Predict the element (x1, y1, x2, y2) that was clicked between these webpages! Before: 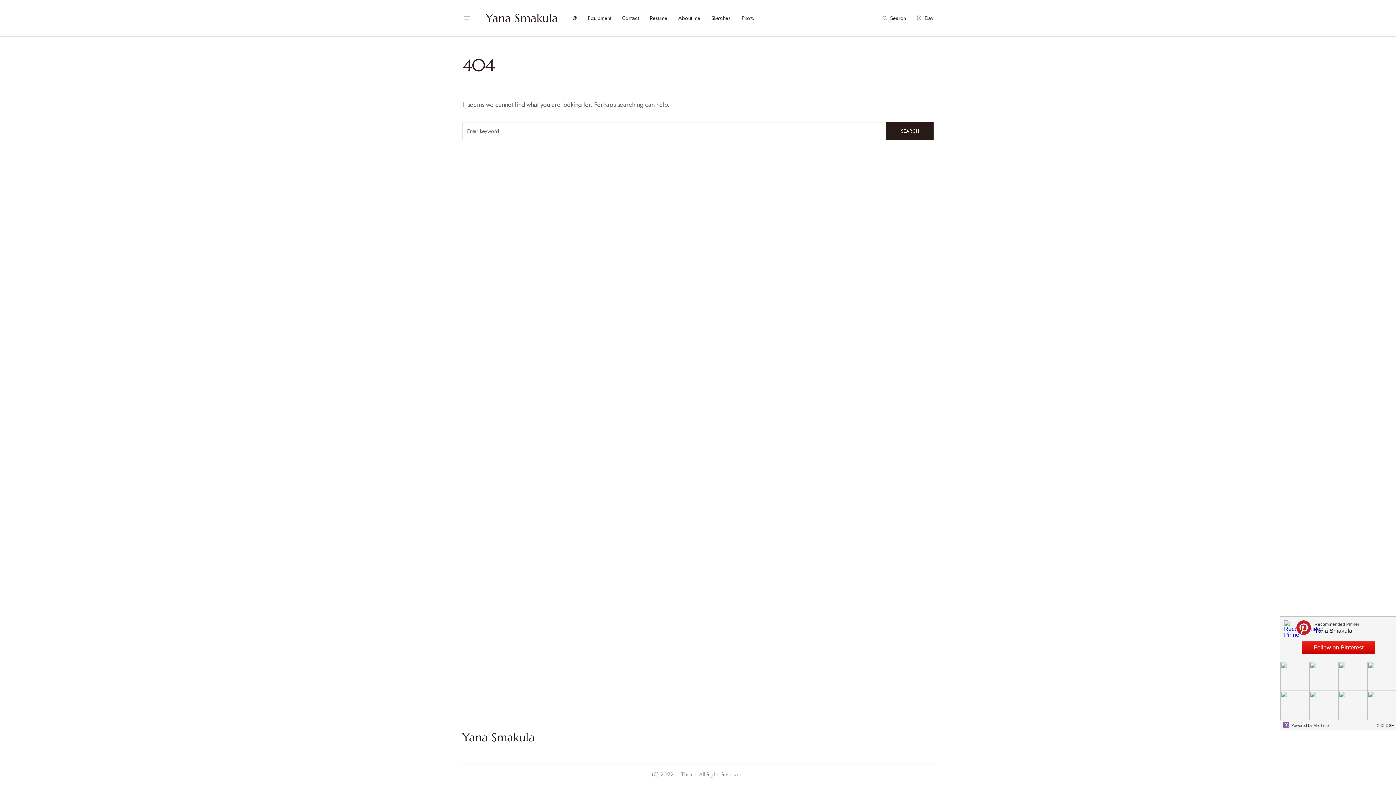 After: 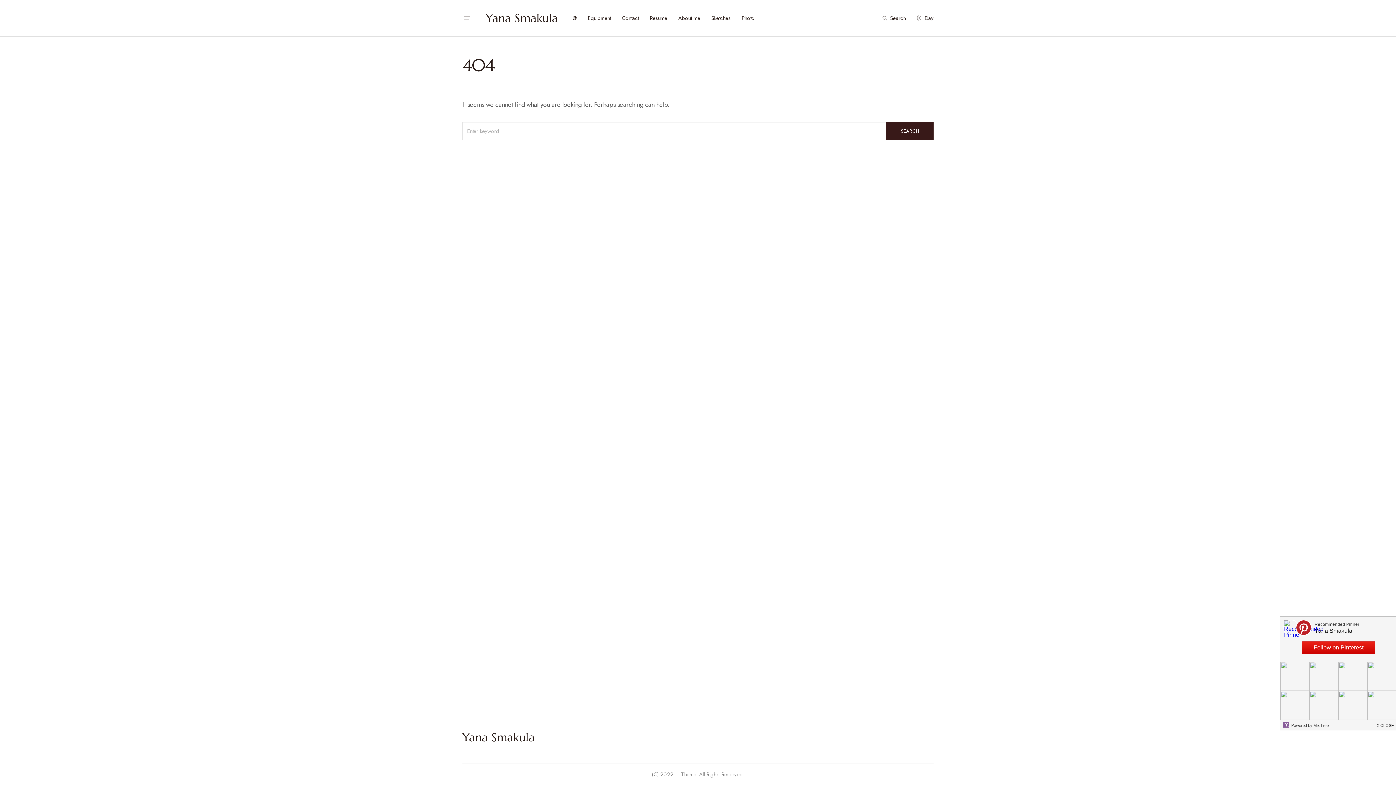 Action: label: SEARCH bbox: (886, 122, 933, 140)